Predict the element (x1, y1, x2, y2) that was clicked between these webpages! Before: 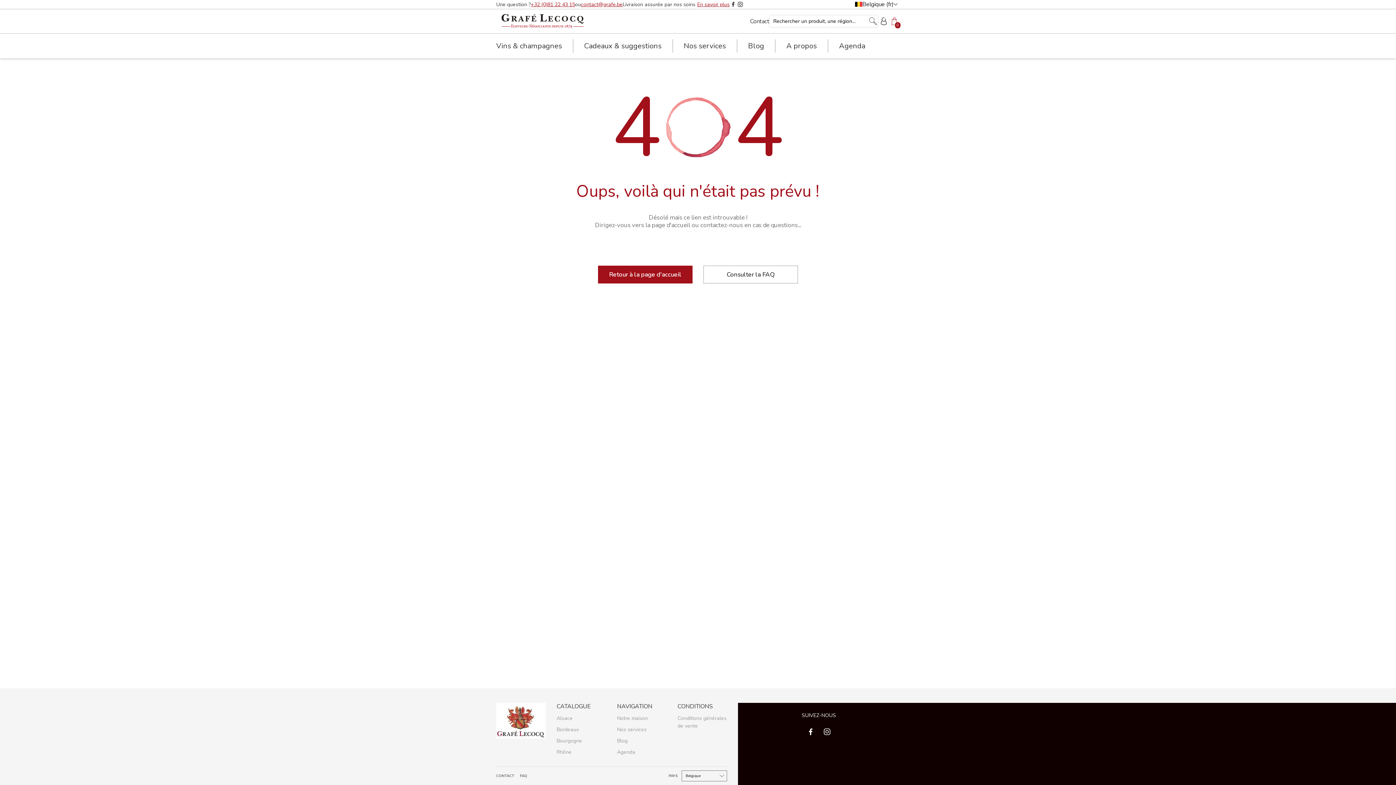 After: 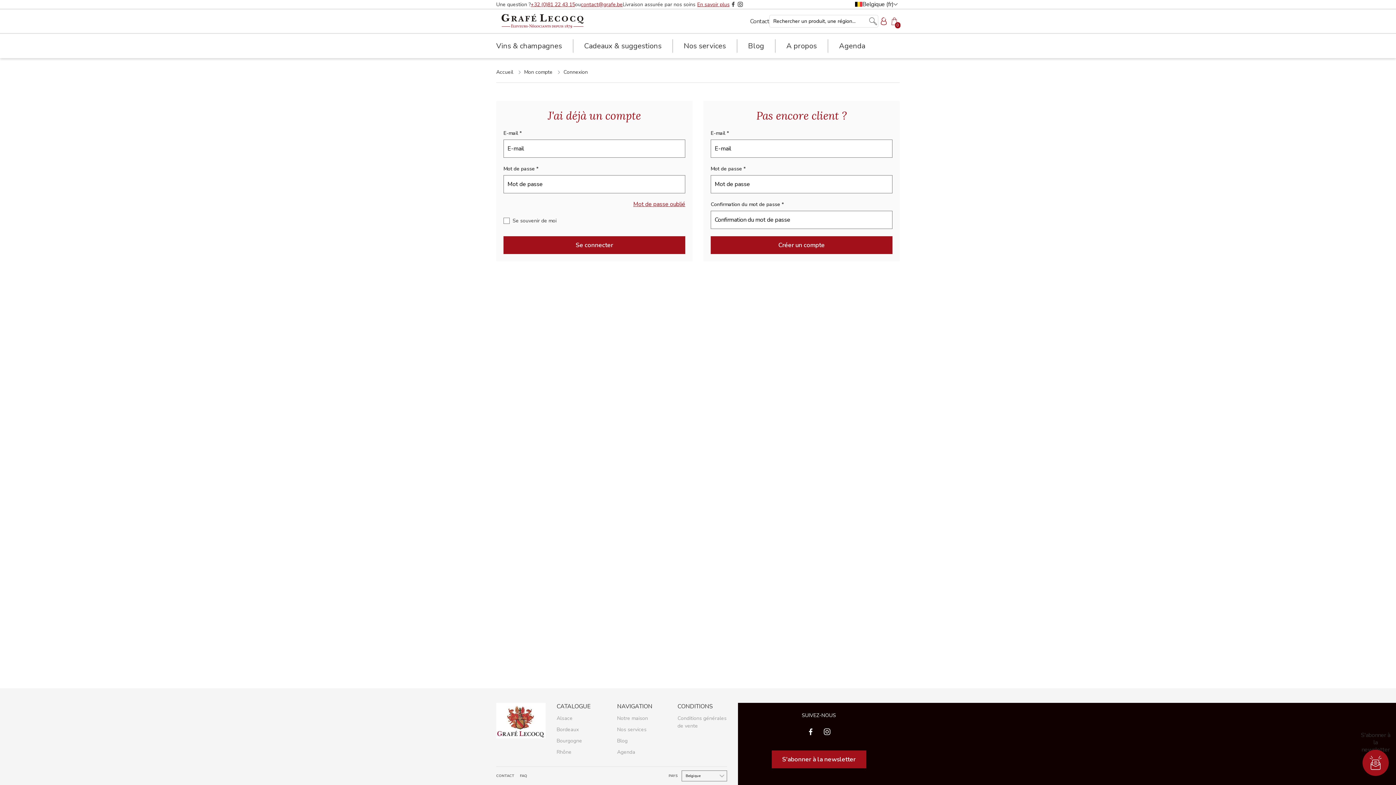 Action: bbox: (878, 16, 889, 26)